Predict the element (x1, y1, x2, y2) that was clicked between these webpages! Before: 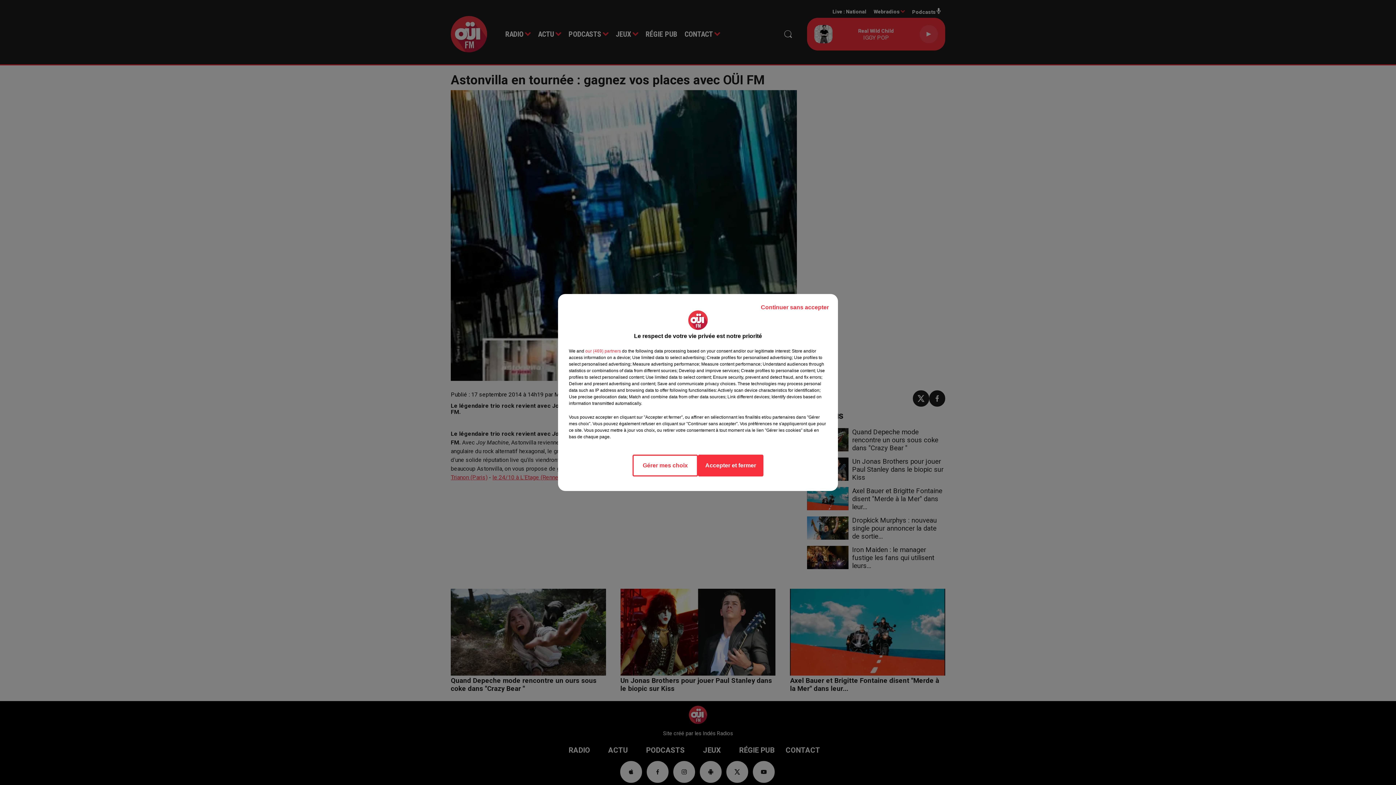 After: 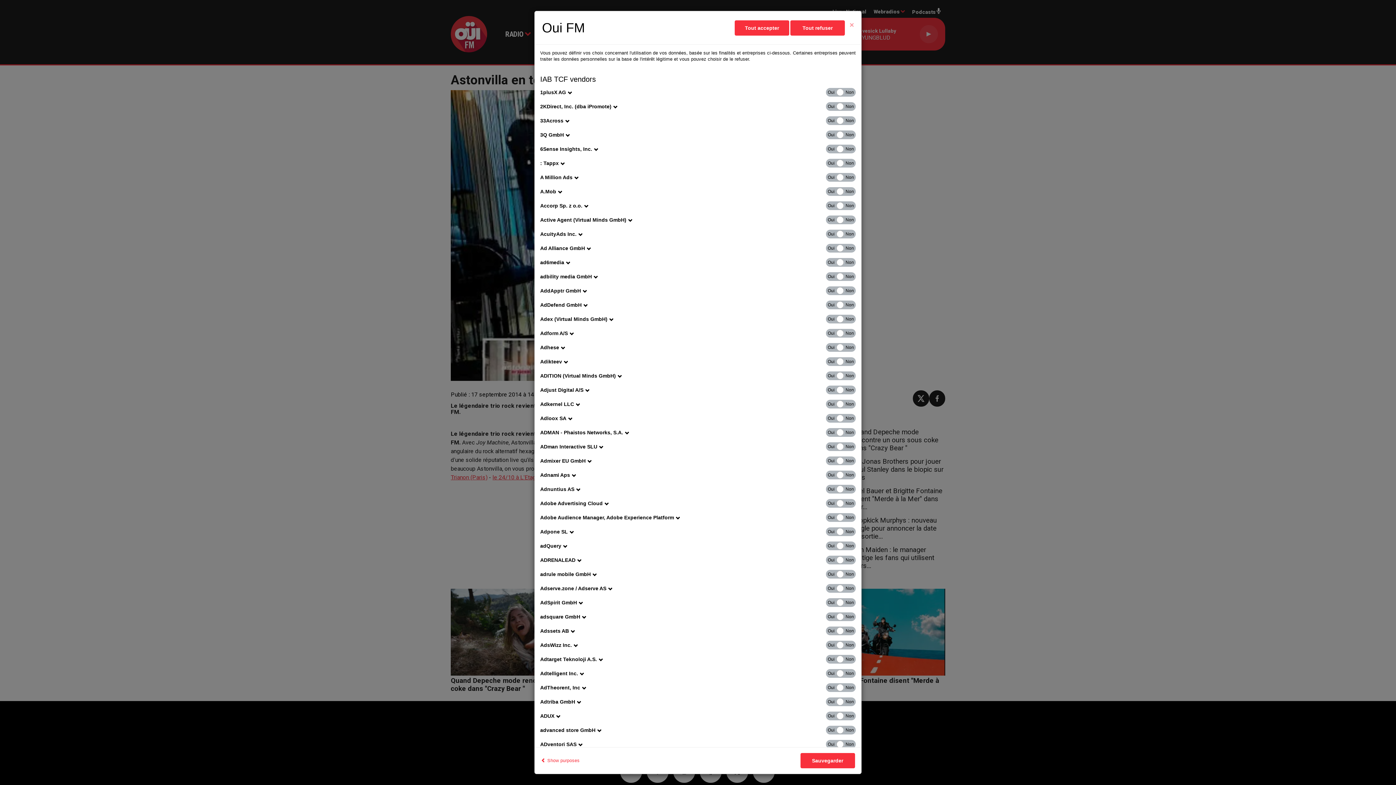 Action: label: show vendors bbox: (585, 348, 621, 354)